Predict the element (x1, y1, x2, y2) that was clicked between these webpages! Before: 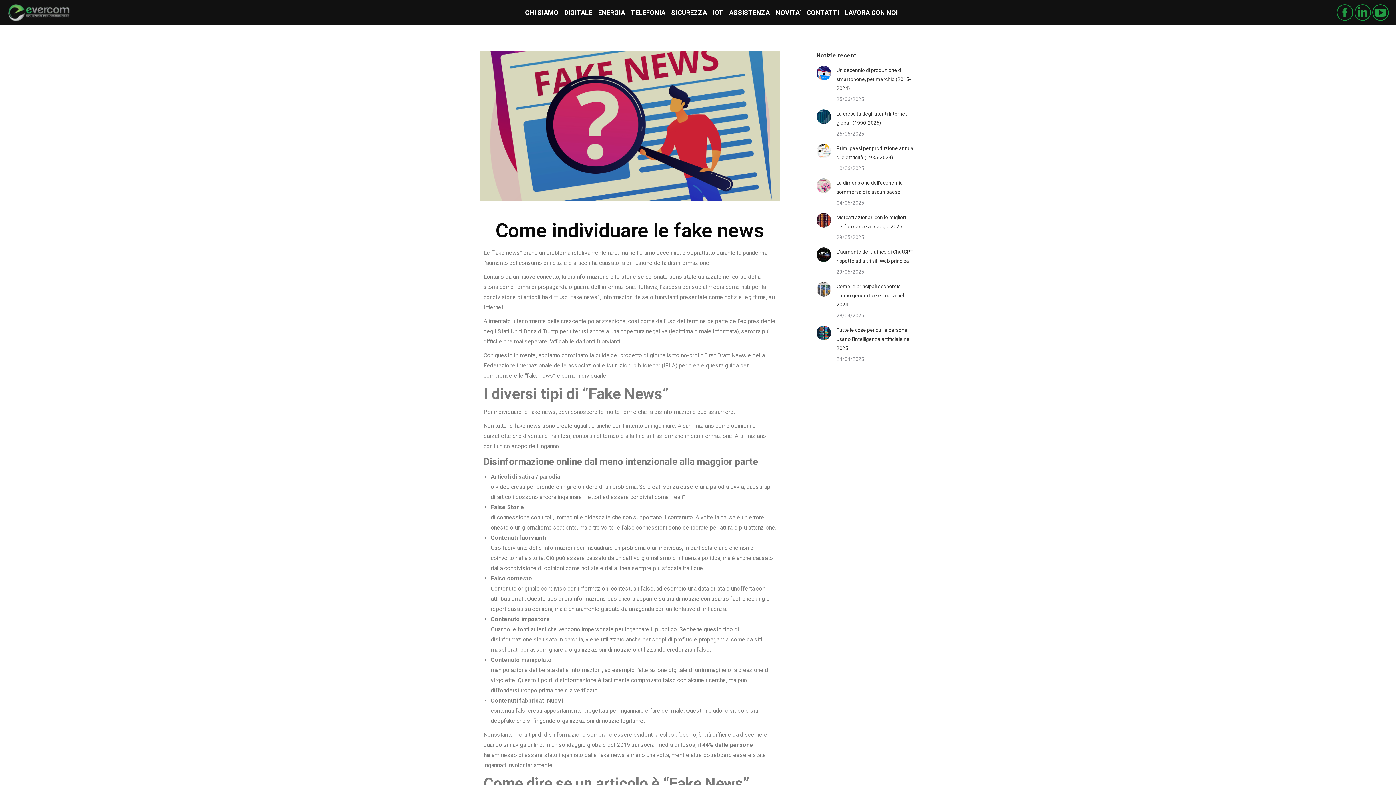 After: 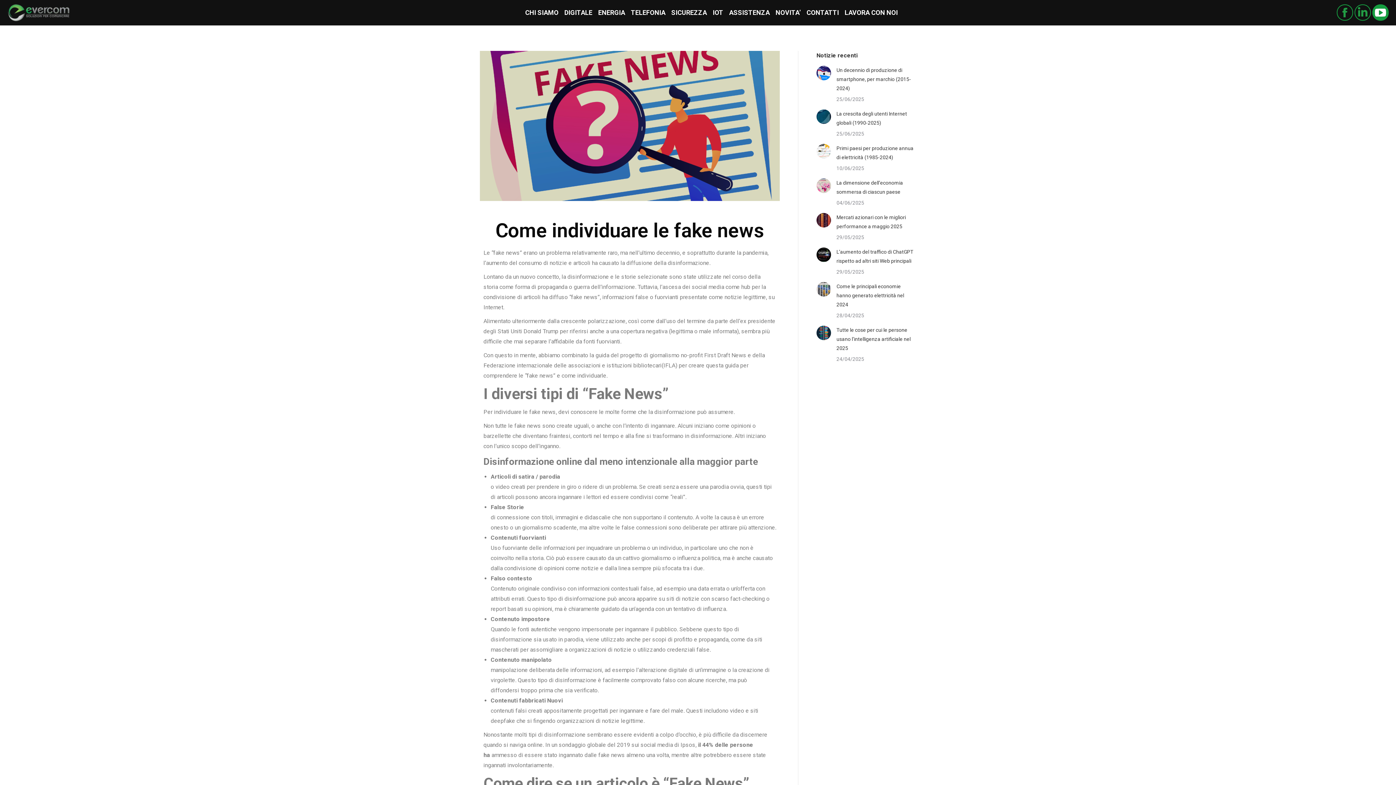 Action: label: YouTube page opens in new window bbox: (1372, 4, 1389, 20)